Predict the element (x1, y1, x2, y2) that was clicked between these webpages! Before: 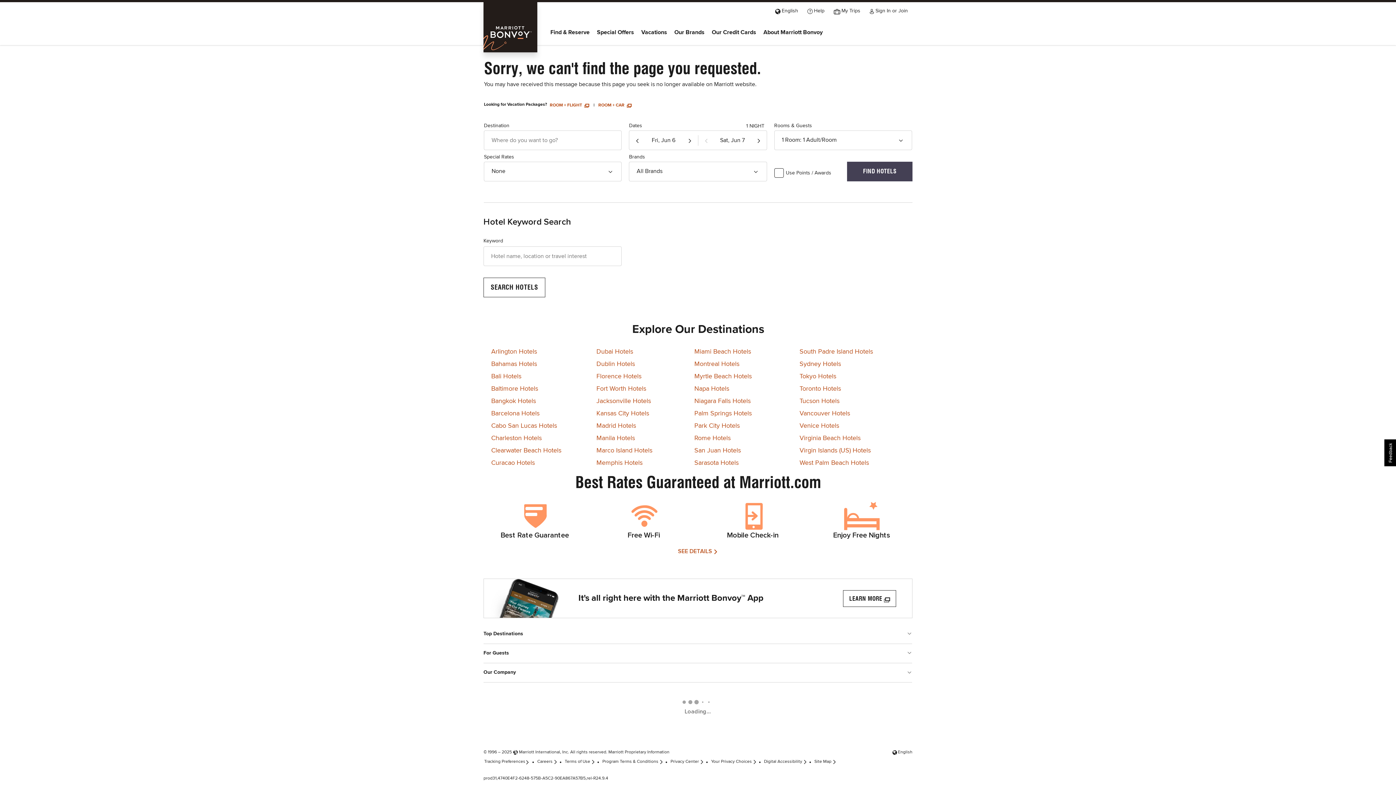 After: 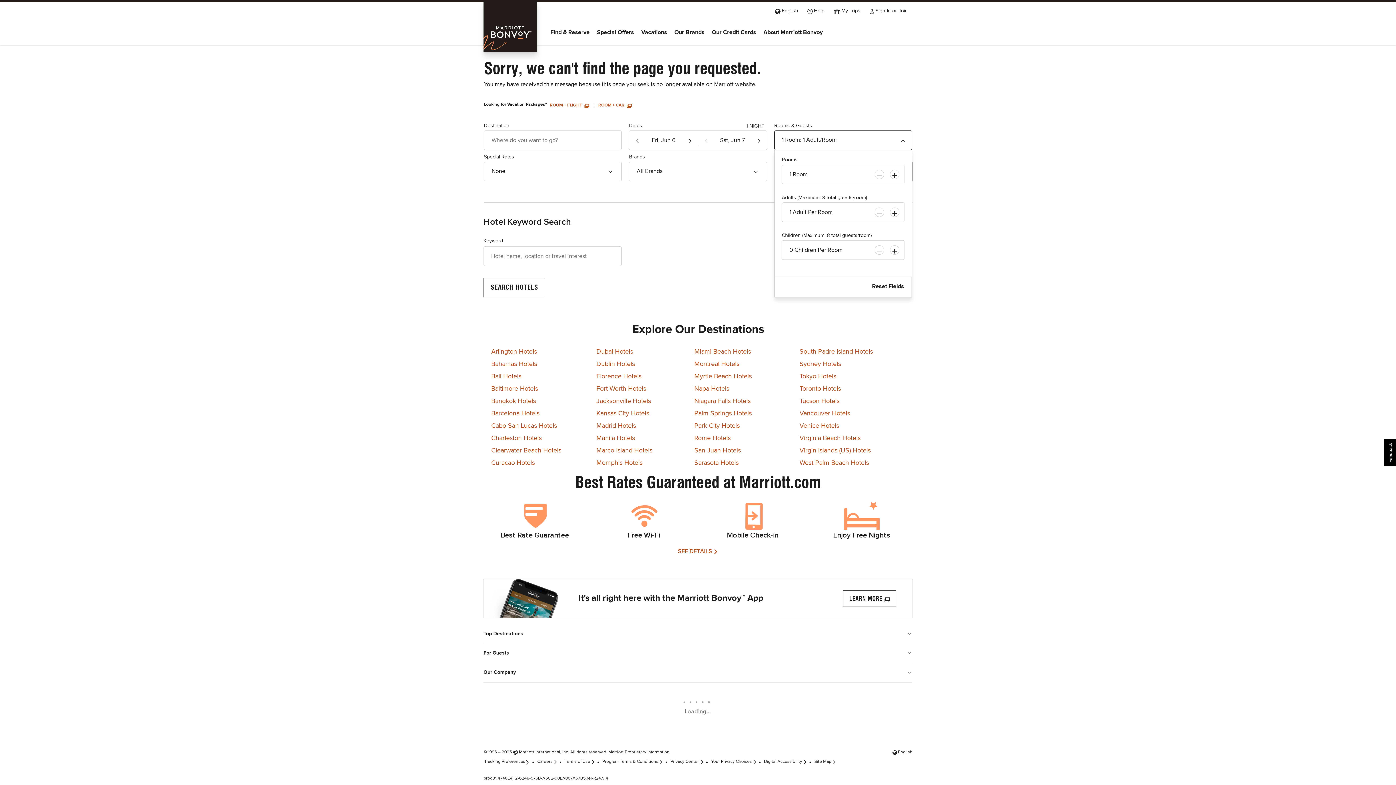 Action: label: Rooms & Guests bbox: (774, 130, 912, 150)